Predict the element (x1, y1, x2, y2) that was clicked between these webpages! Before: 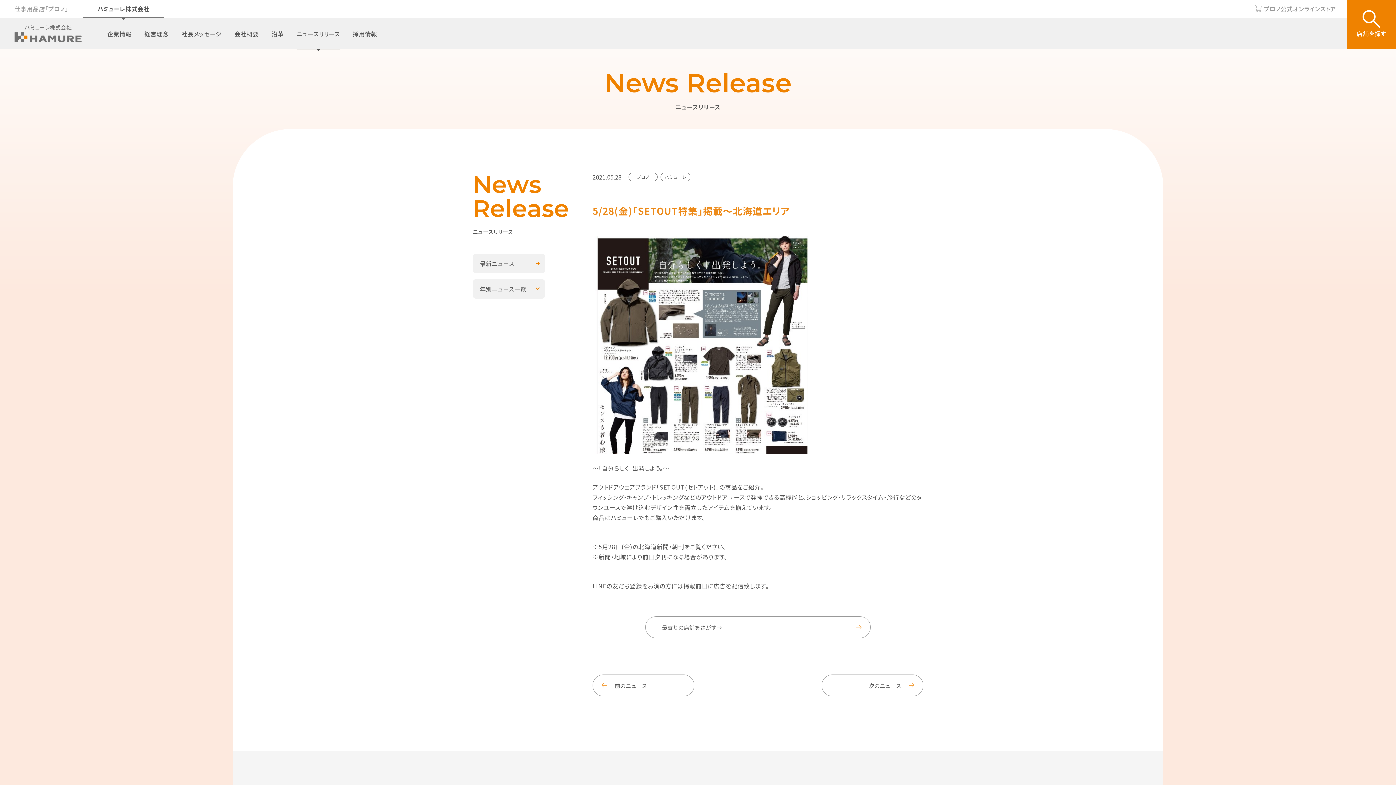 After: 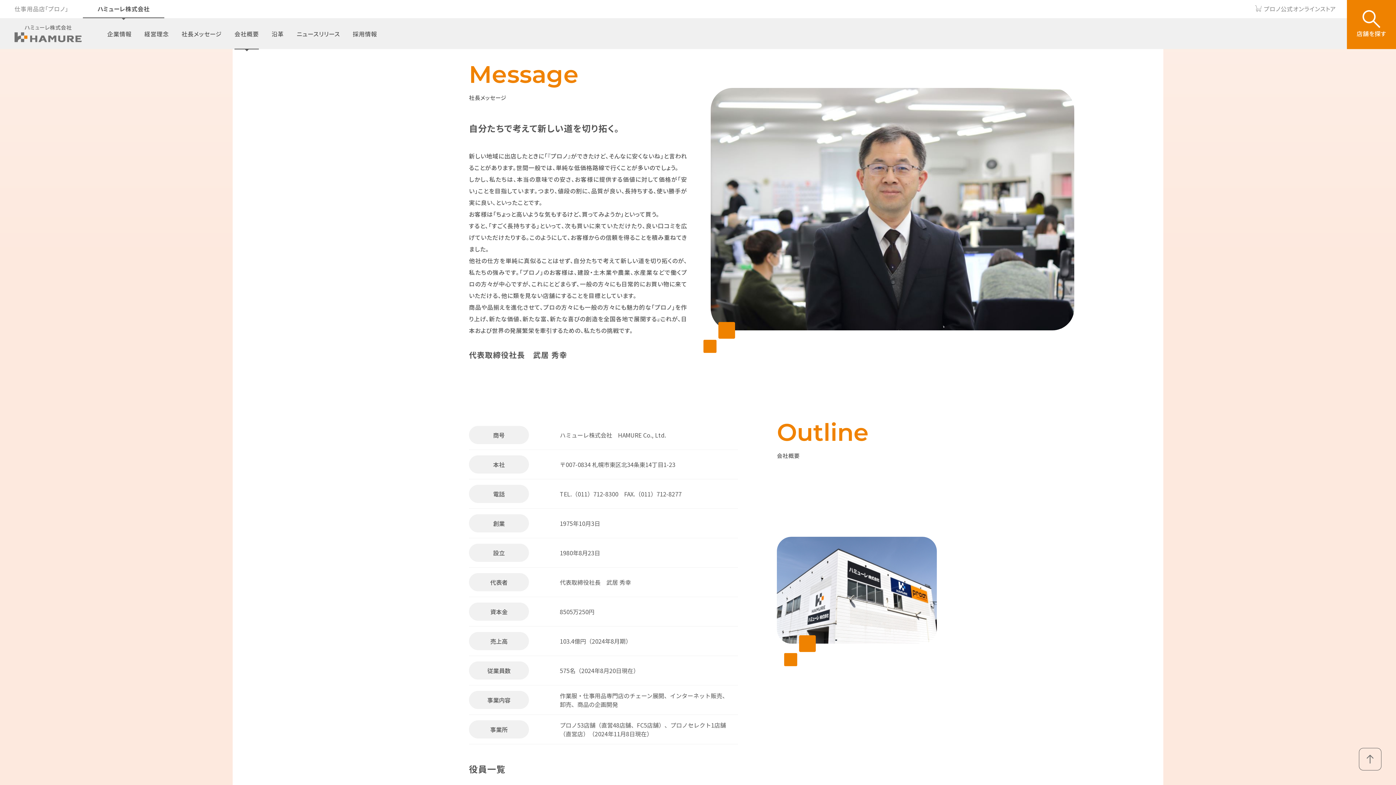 Action: label: 社長メッセージ bbox: (181, 29, 221, 38)